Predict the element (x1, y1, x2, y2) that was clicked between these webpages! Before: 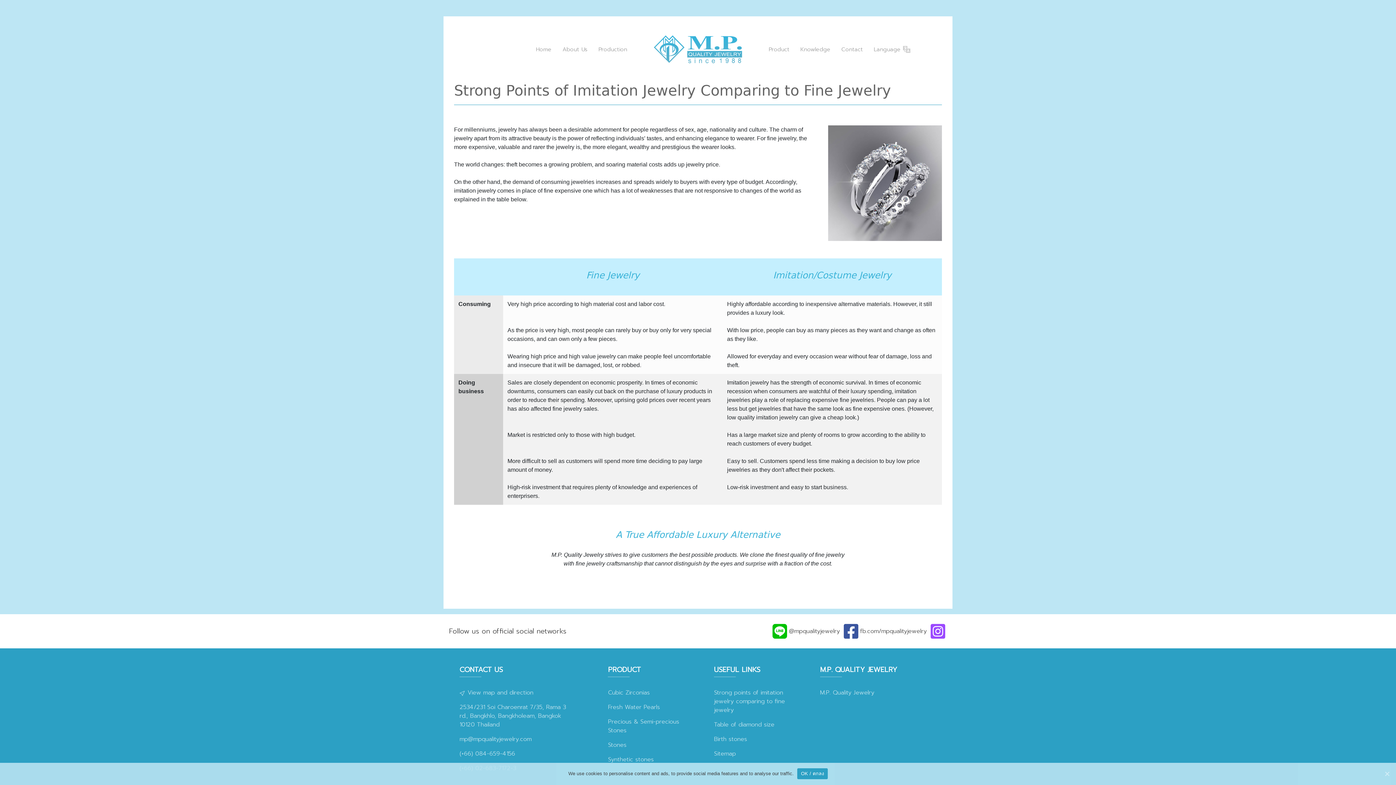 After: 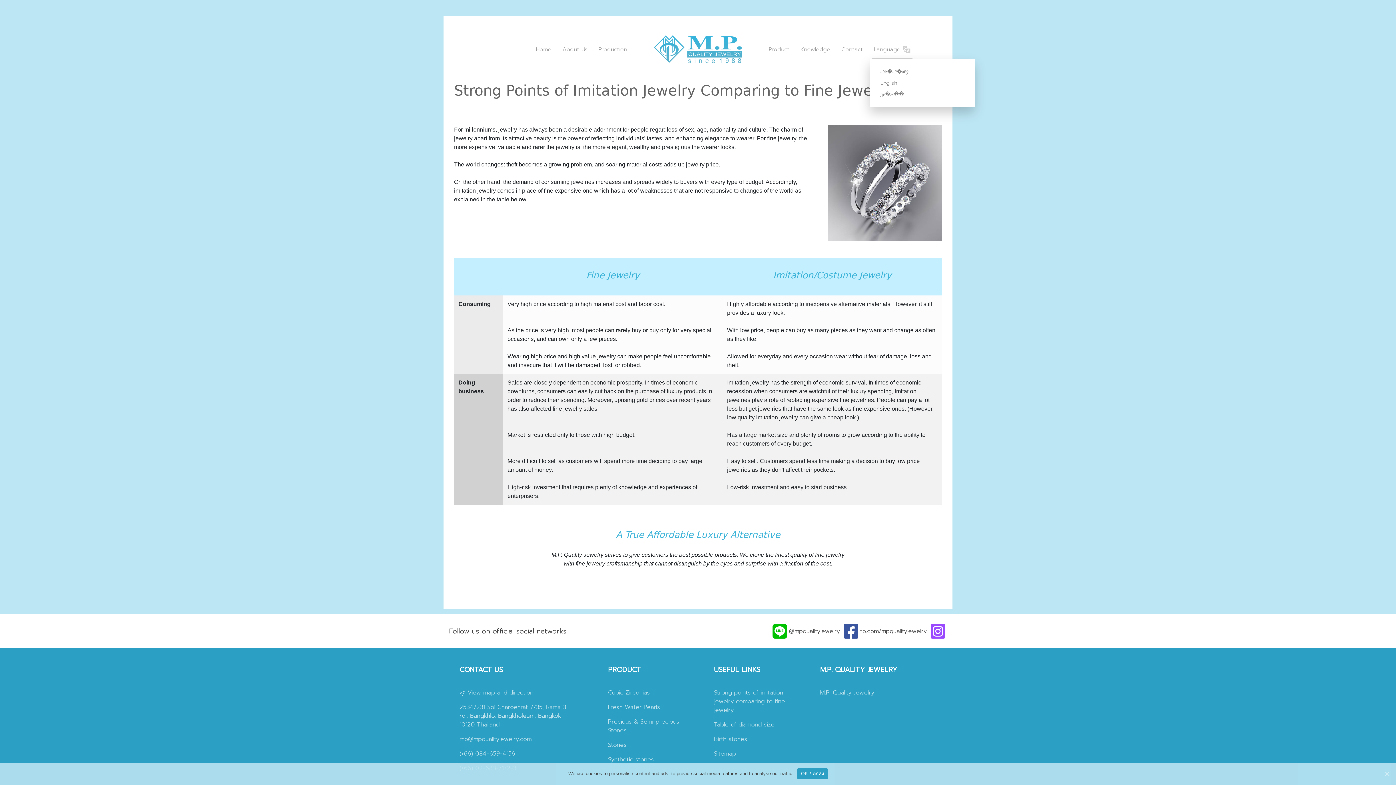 Action: label: Language  bbox: (869, 40, 915, 59)